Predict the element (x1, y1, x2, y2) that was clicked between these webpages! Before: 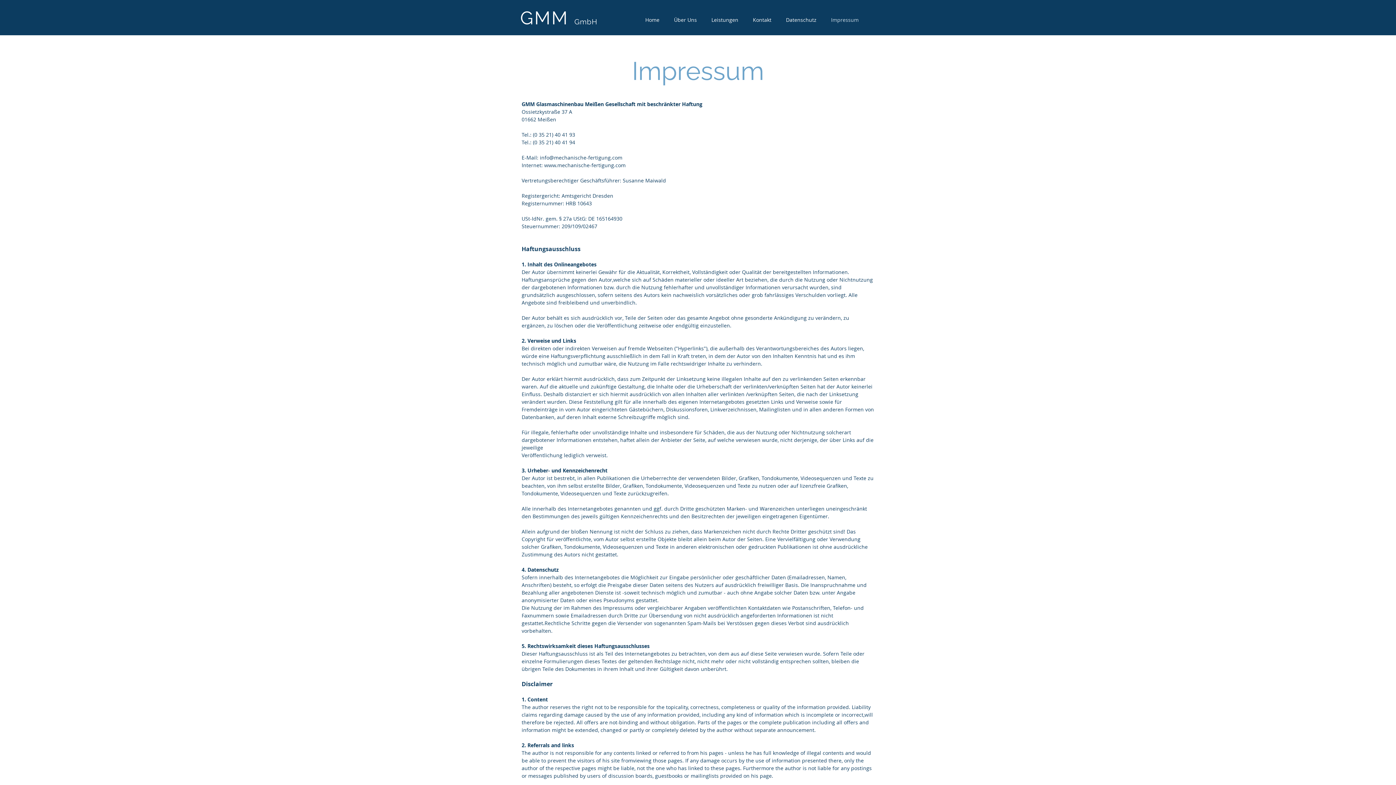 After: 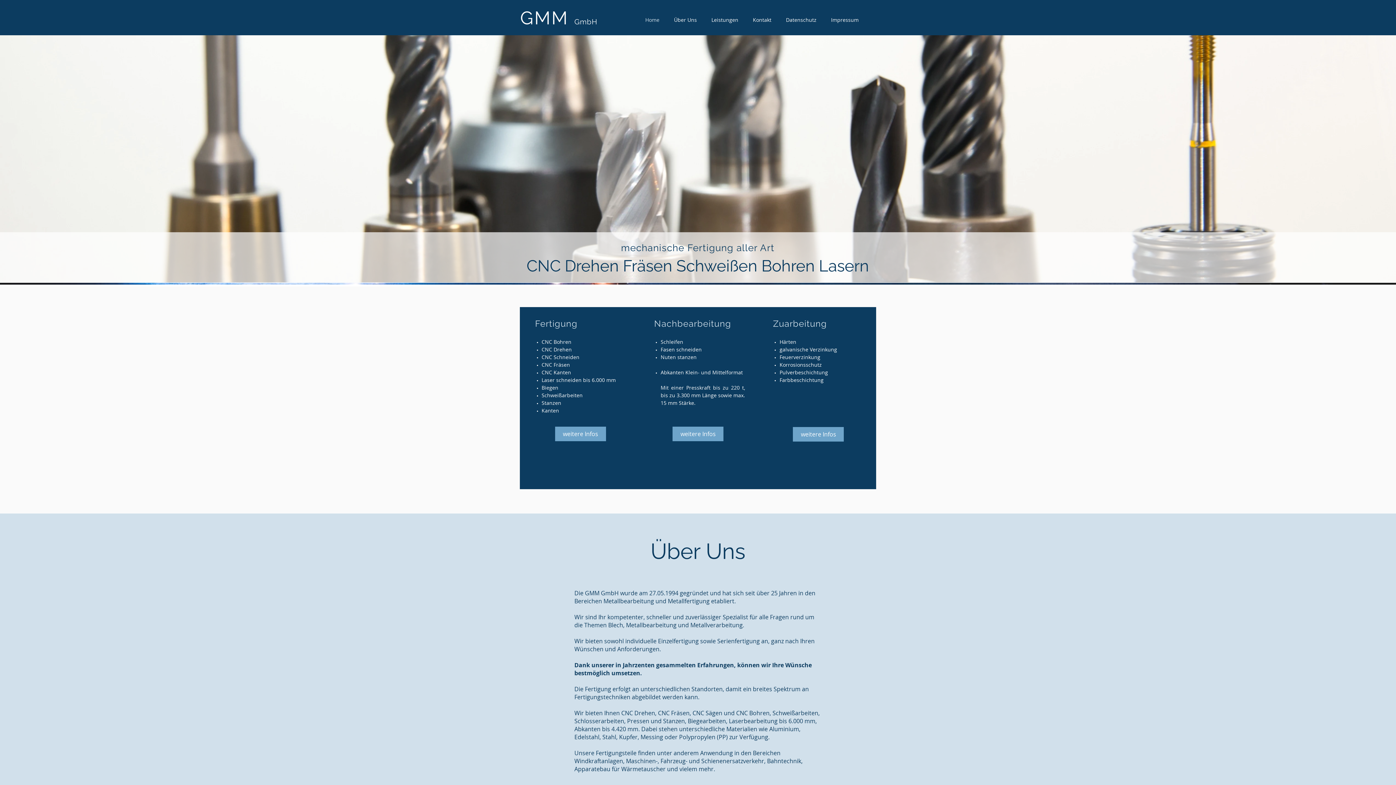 Action: bbox: (574, 17, 597, 26) label: GmbH